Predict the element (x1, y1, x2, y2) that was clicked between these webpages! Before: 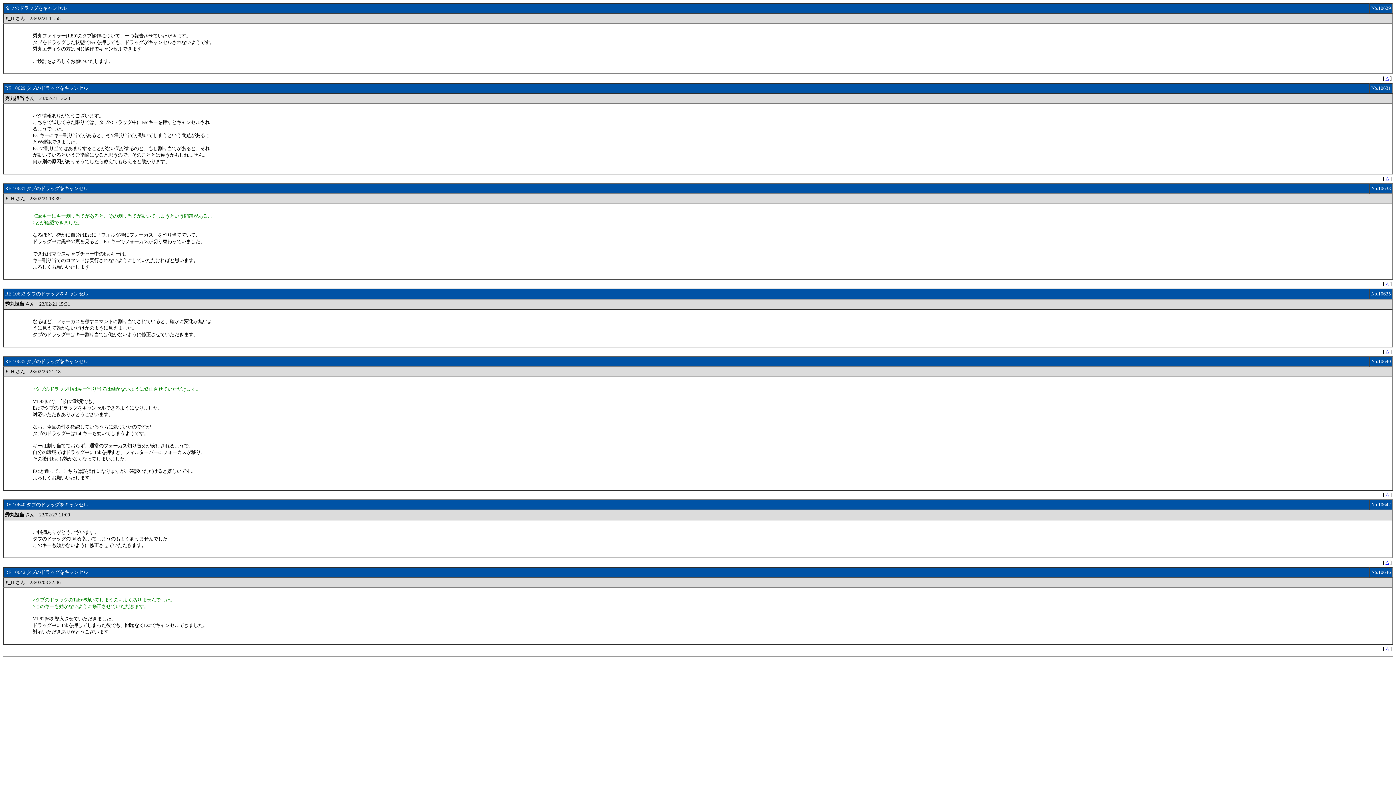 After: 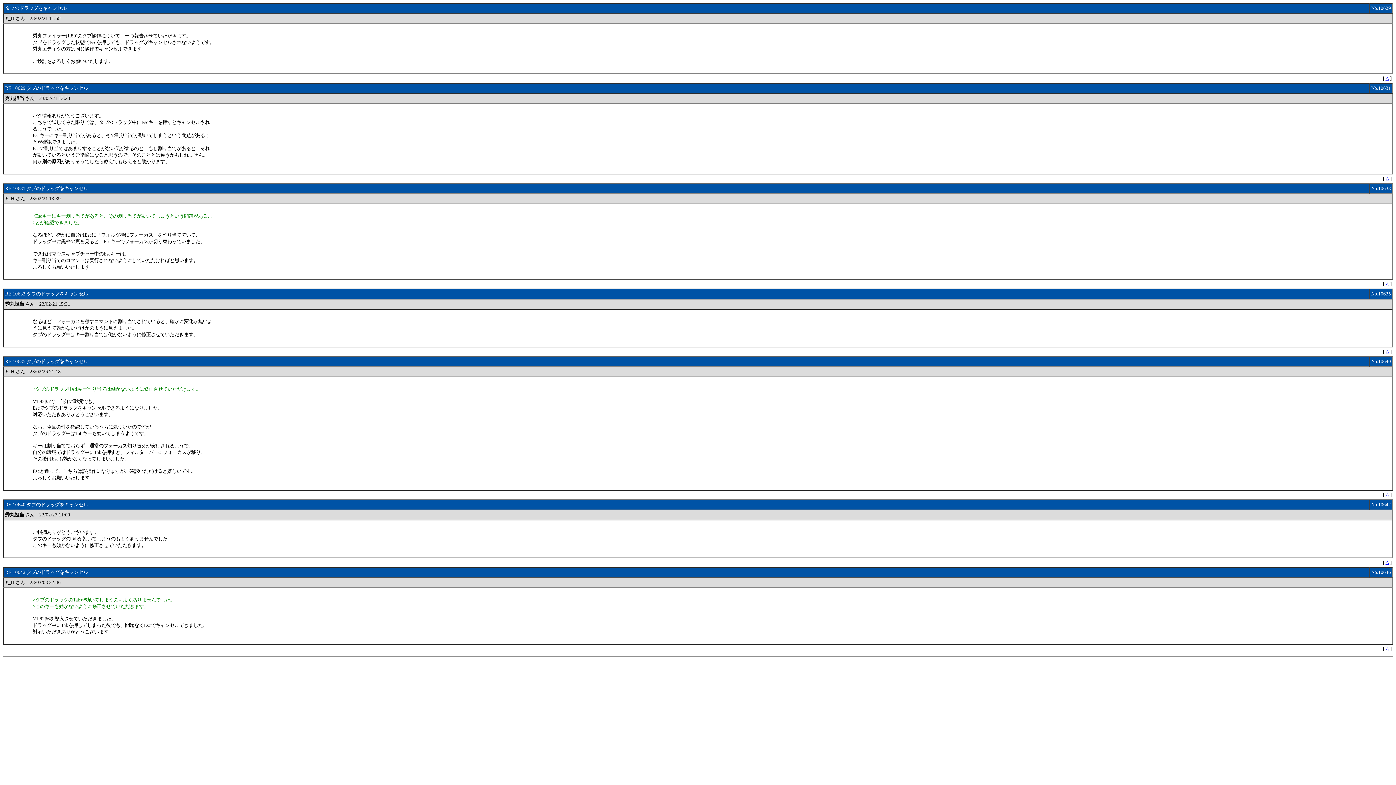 Action: bbox: (2, 567, 1393, 657) label: RE:10642 タブのドラッグをキャンセル	No.10646
Y_H さん　23/03/03 22:46

　	
>タブのドラッグのTabが効いてしまうのもよくありませんでした。
>このキーも効かないように修正させていただきます。

V1.82β6を導入させていただきました。
ドラッグ中にTabを押してしまった後でも、問題なくEscでキャンセルできました。
対応いただきありがとうございます。


[ △ ]































